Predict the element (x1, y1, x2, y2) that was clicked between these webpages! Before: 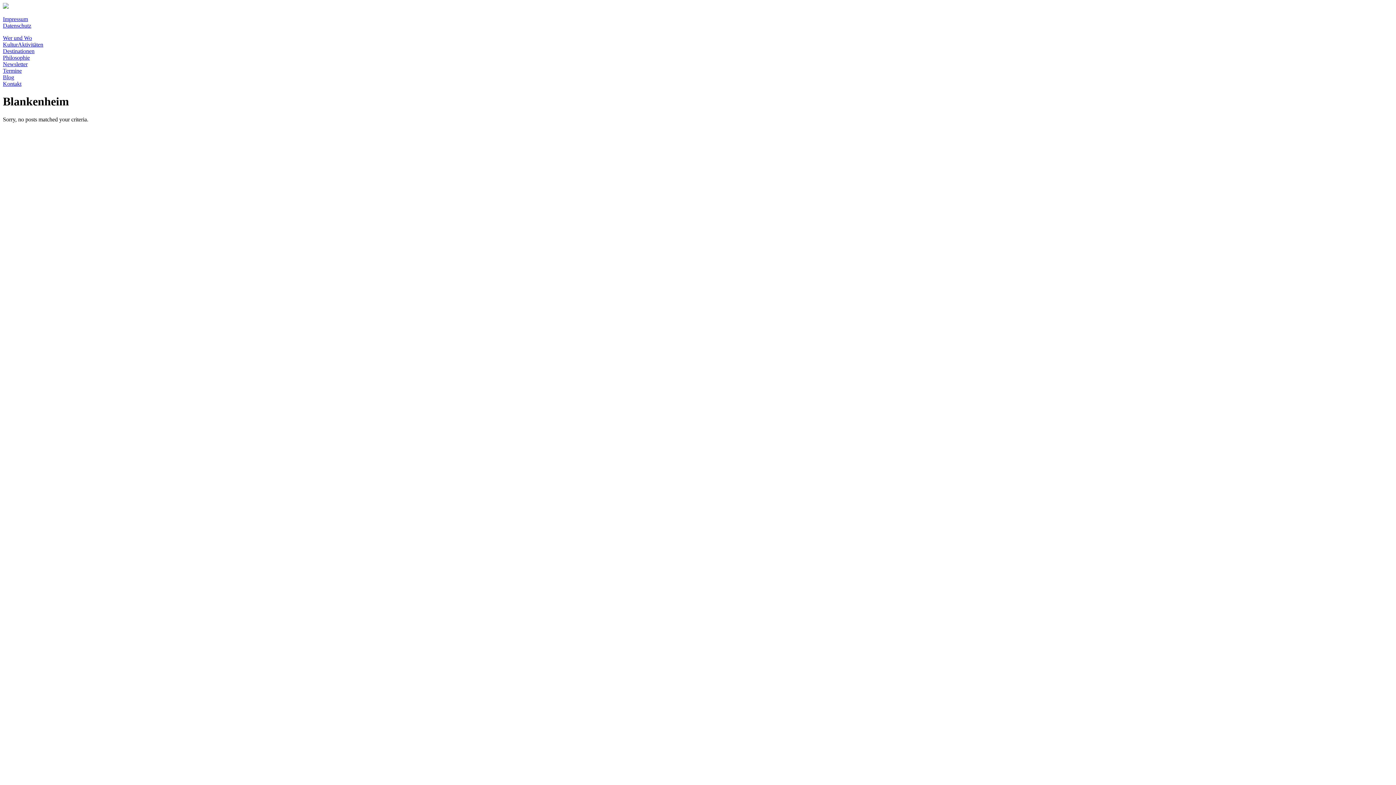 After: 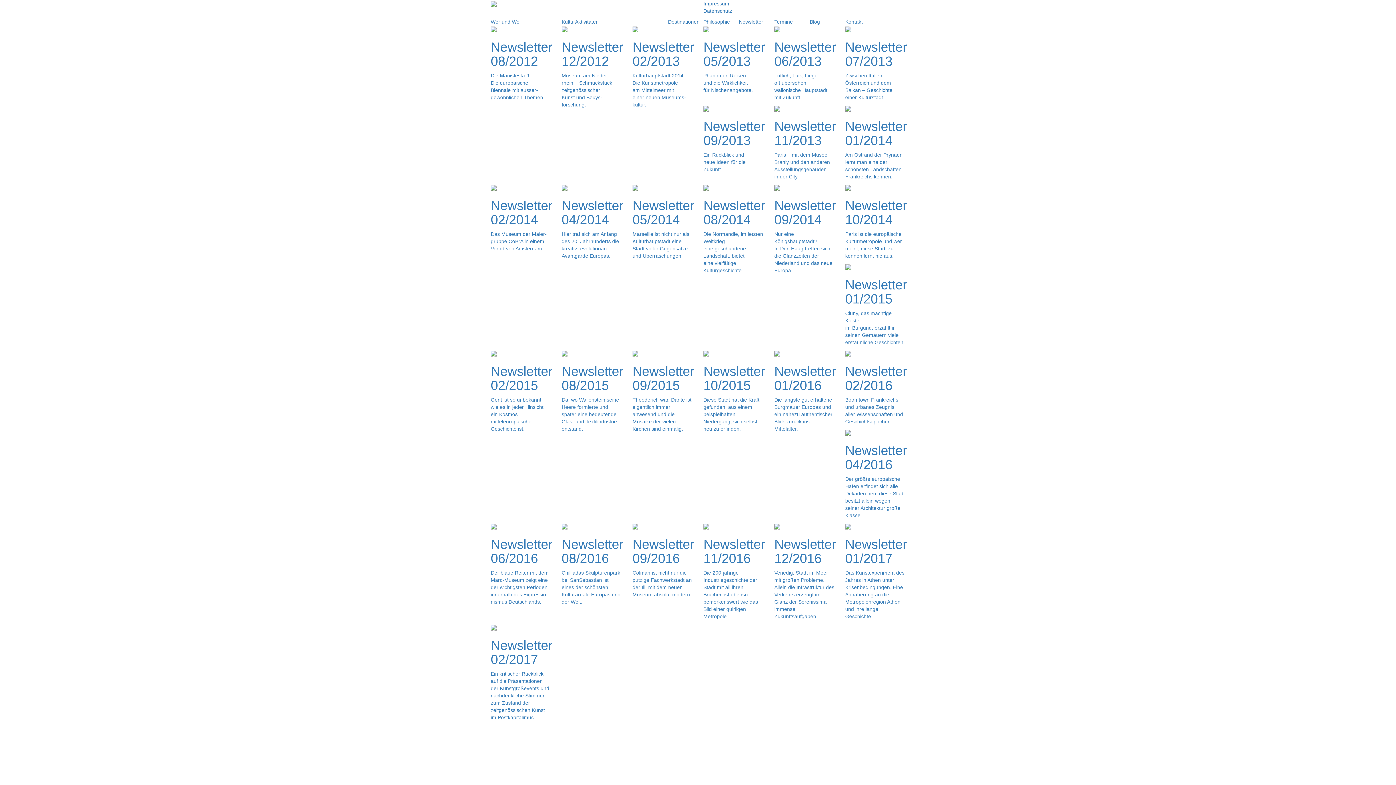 Action: label: Newsletter bbox: (2, 61, 27, 67)